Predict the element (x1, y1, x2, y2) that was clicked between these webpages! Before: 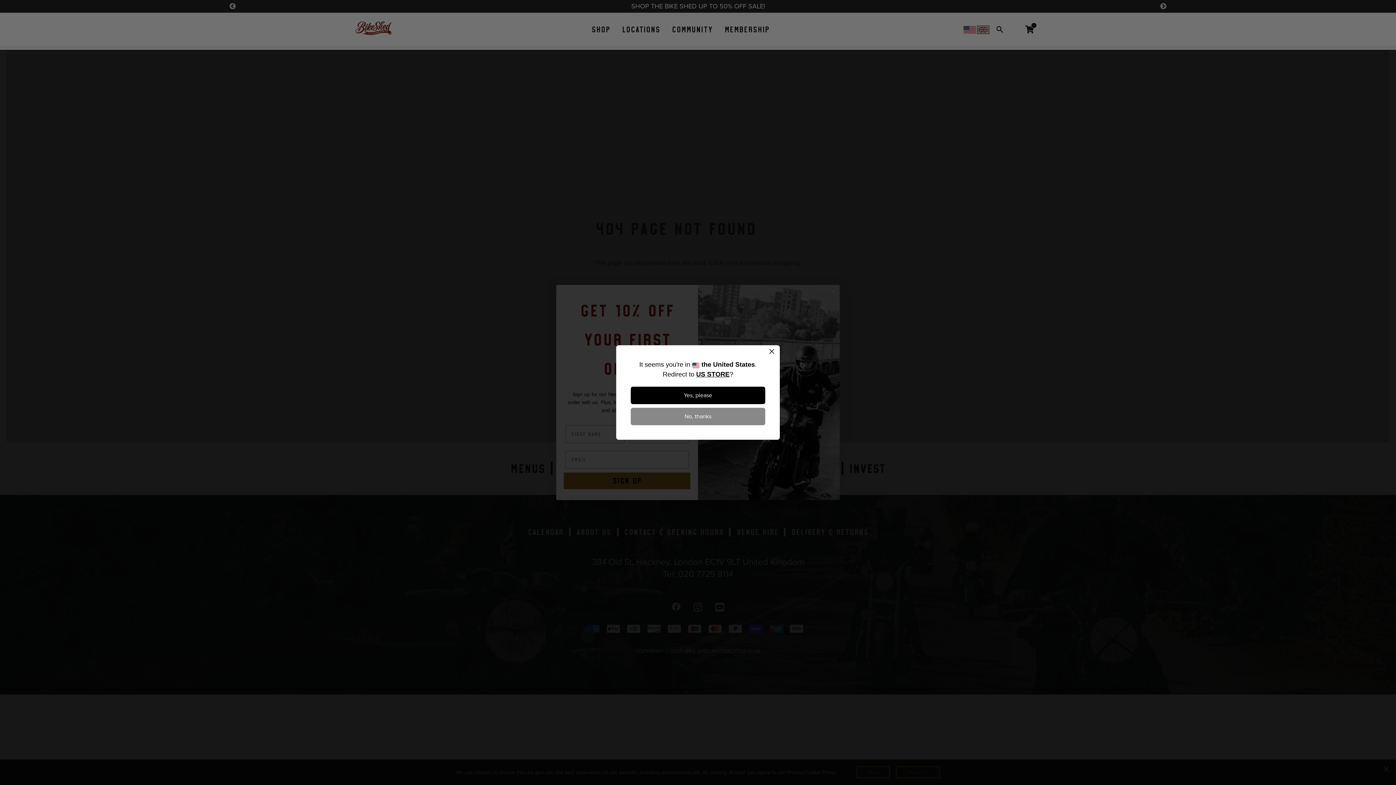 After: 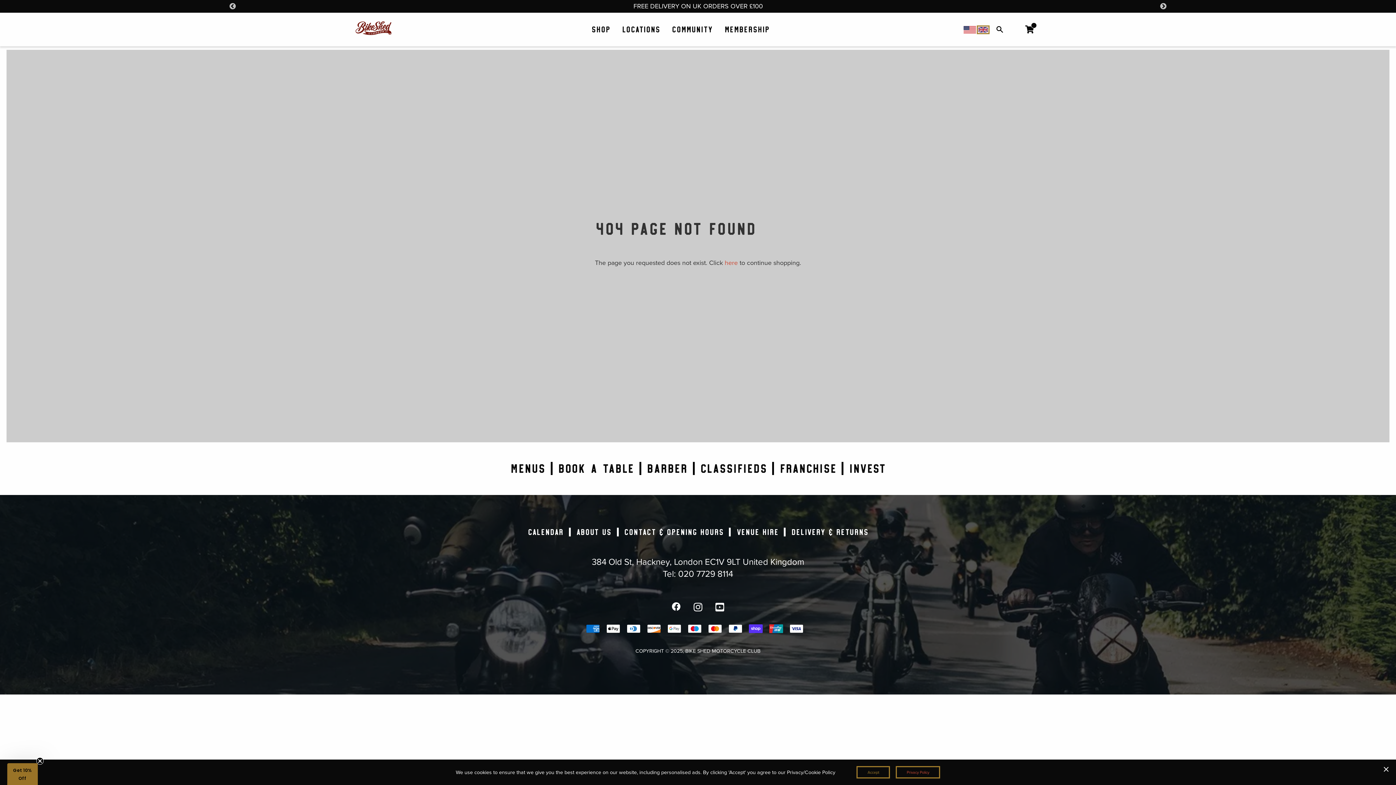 Action: bbox: (630, 408, 765, 425) label: No, thanks